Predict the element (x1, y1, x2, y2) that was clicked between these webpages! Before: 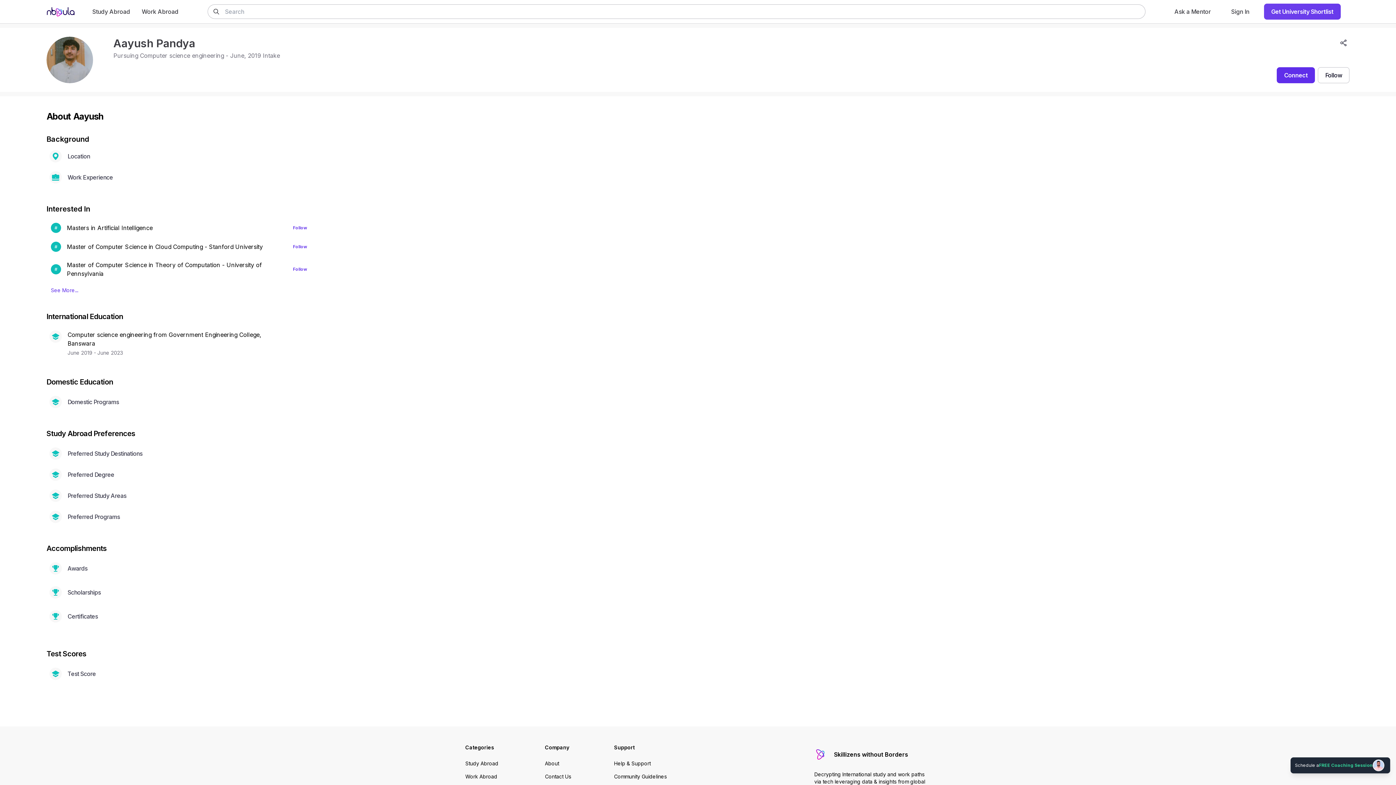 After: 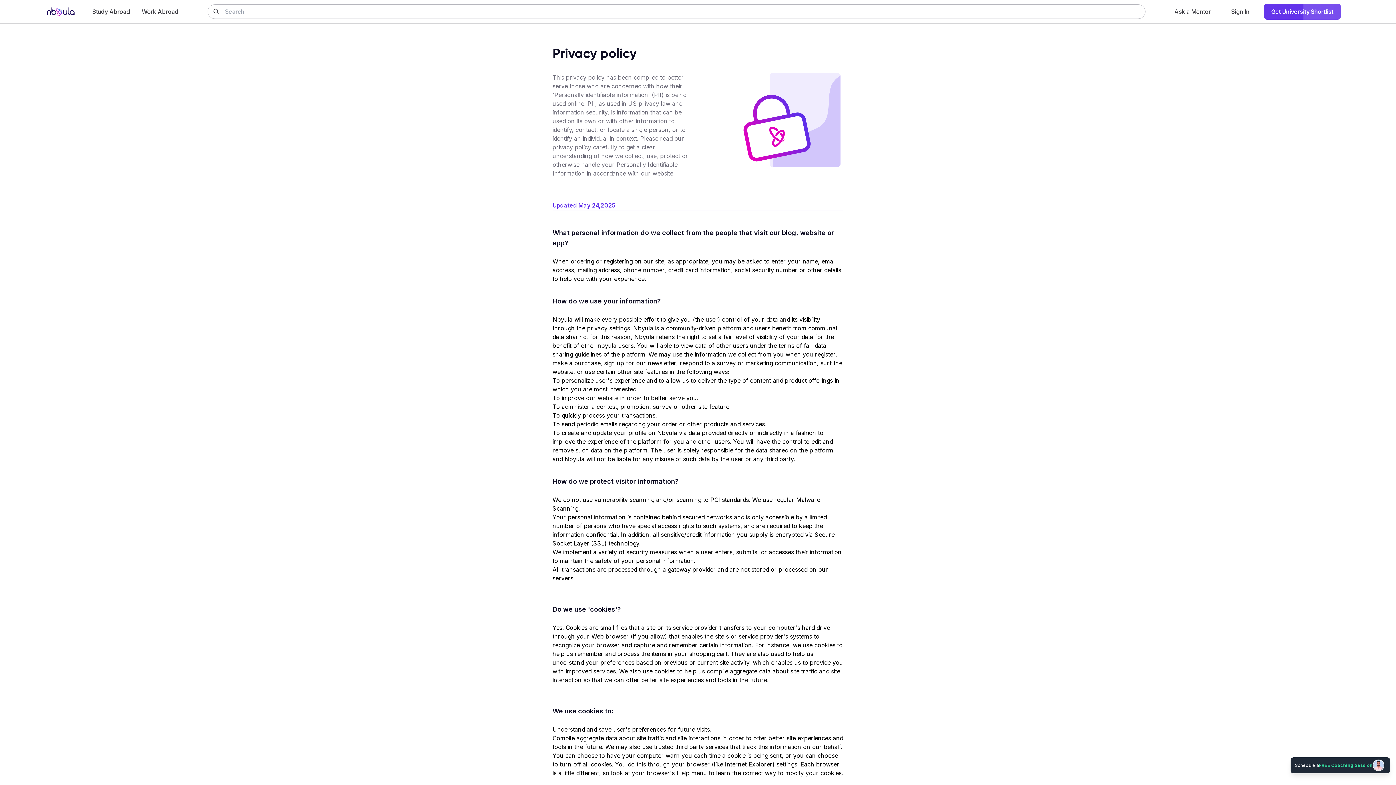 Action: bbox: (545, 718, 588, 725) label: Privacy Policy